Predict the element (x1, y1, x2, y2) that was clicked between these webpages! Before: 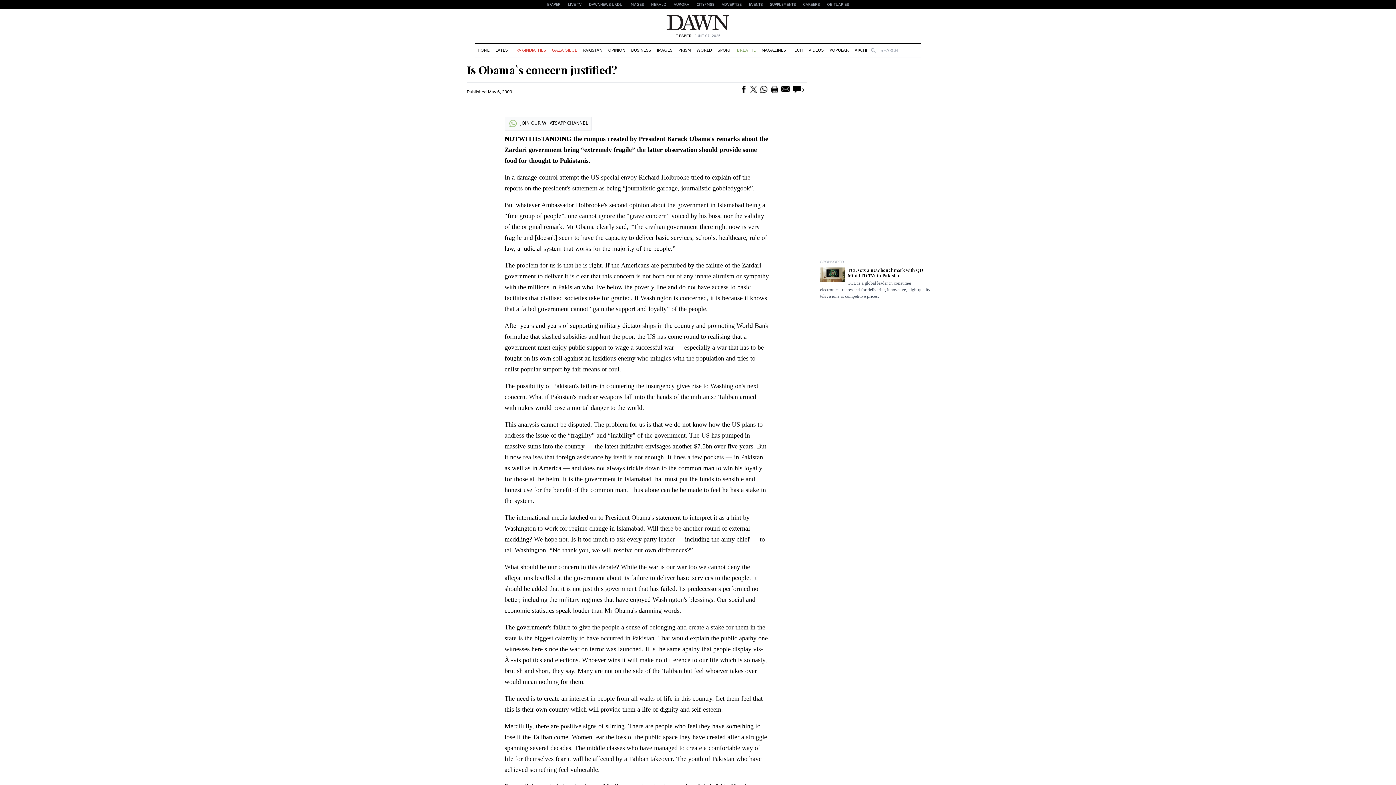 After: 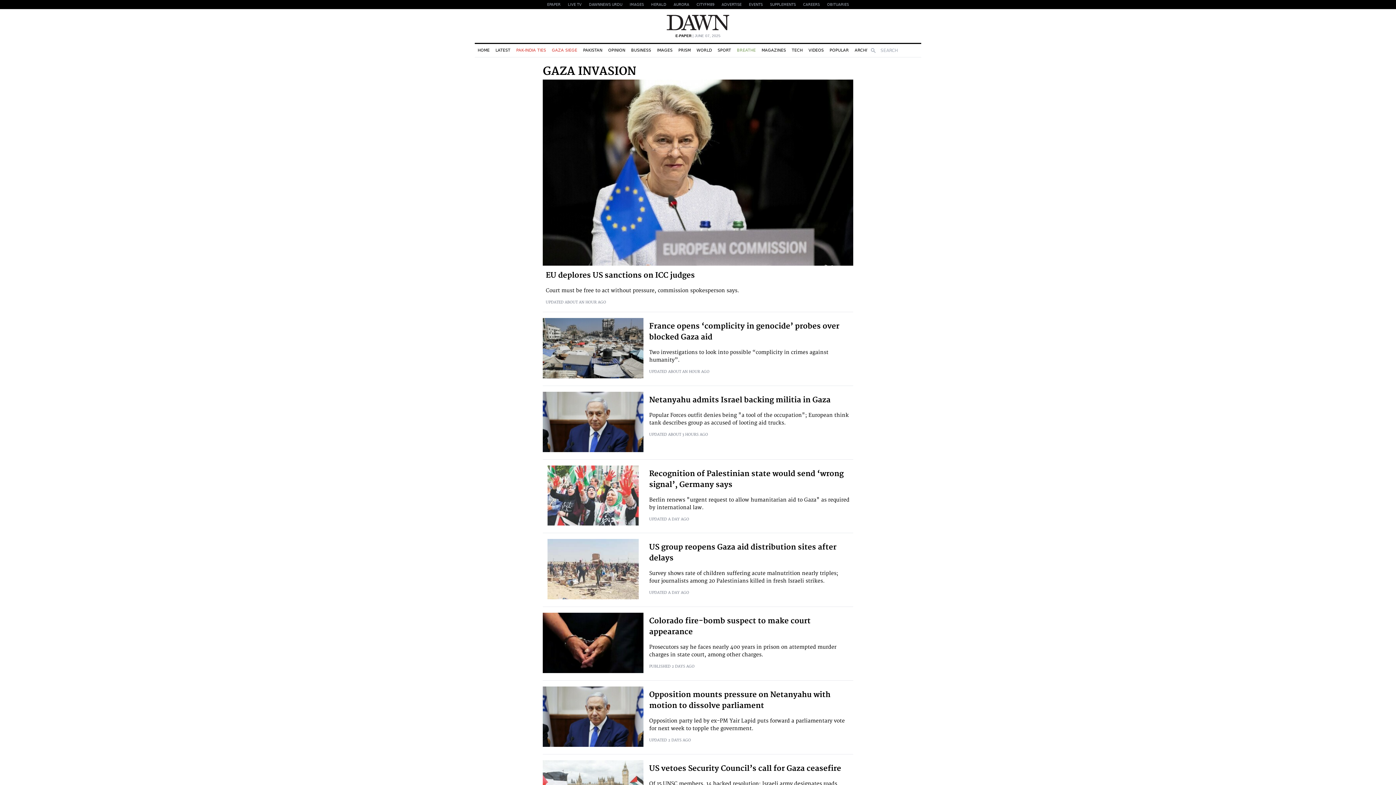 Action: bbox: (549, 44, 580, 56) label: GAZA SIEGE